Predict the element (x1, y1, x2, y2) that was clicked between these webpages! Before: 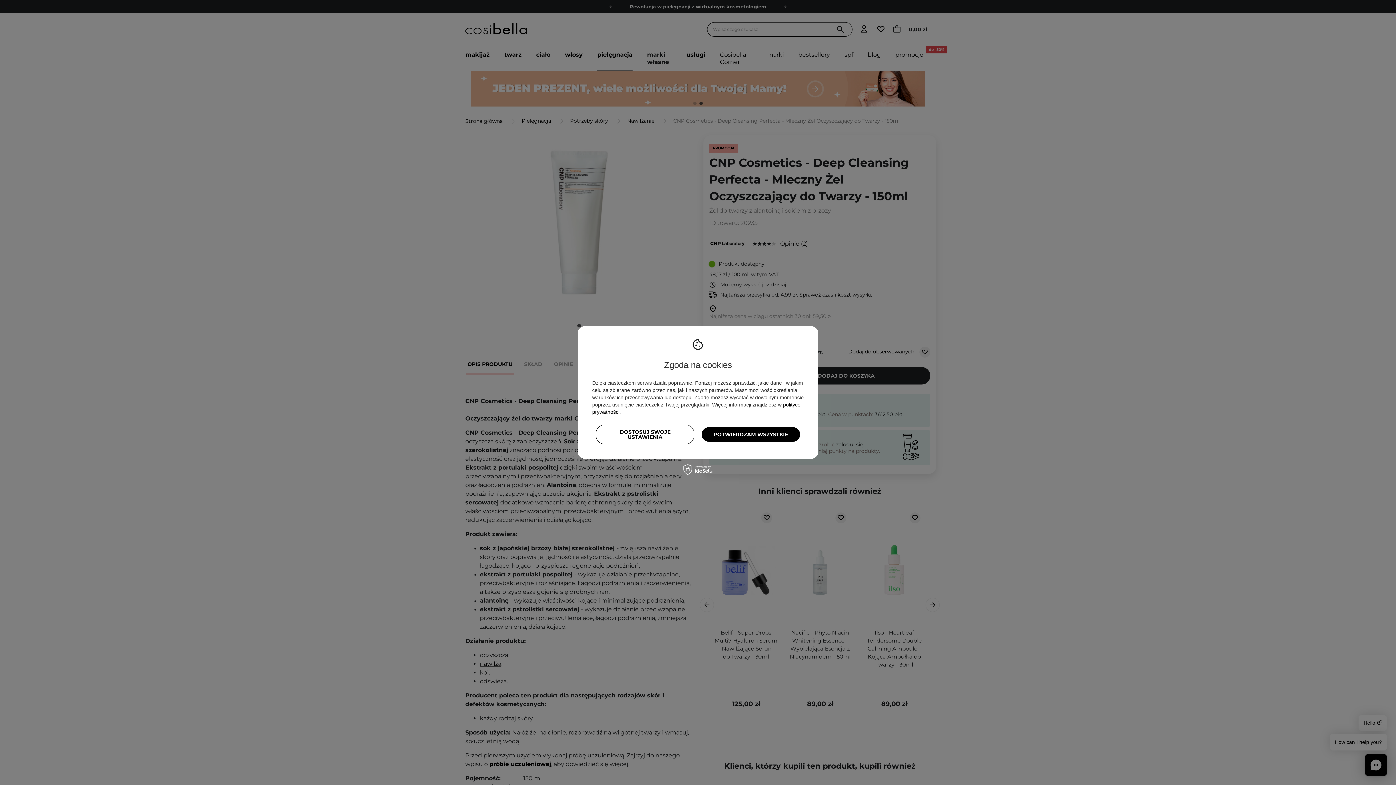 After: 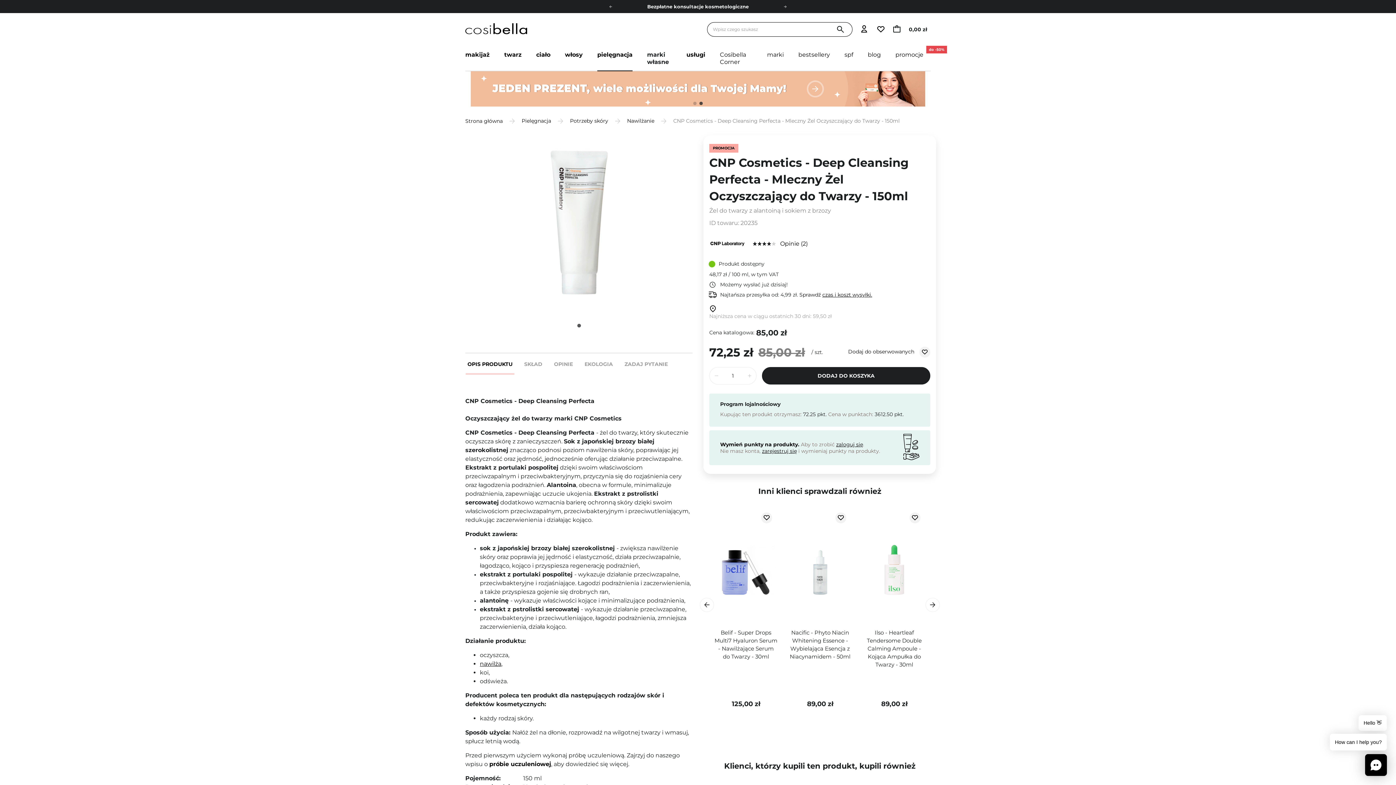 Action: bbox: (701, 427, 800, 442) label: POTWIERDZAM WSZYSTKIE